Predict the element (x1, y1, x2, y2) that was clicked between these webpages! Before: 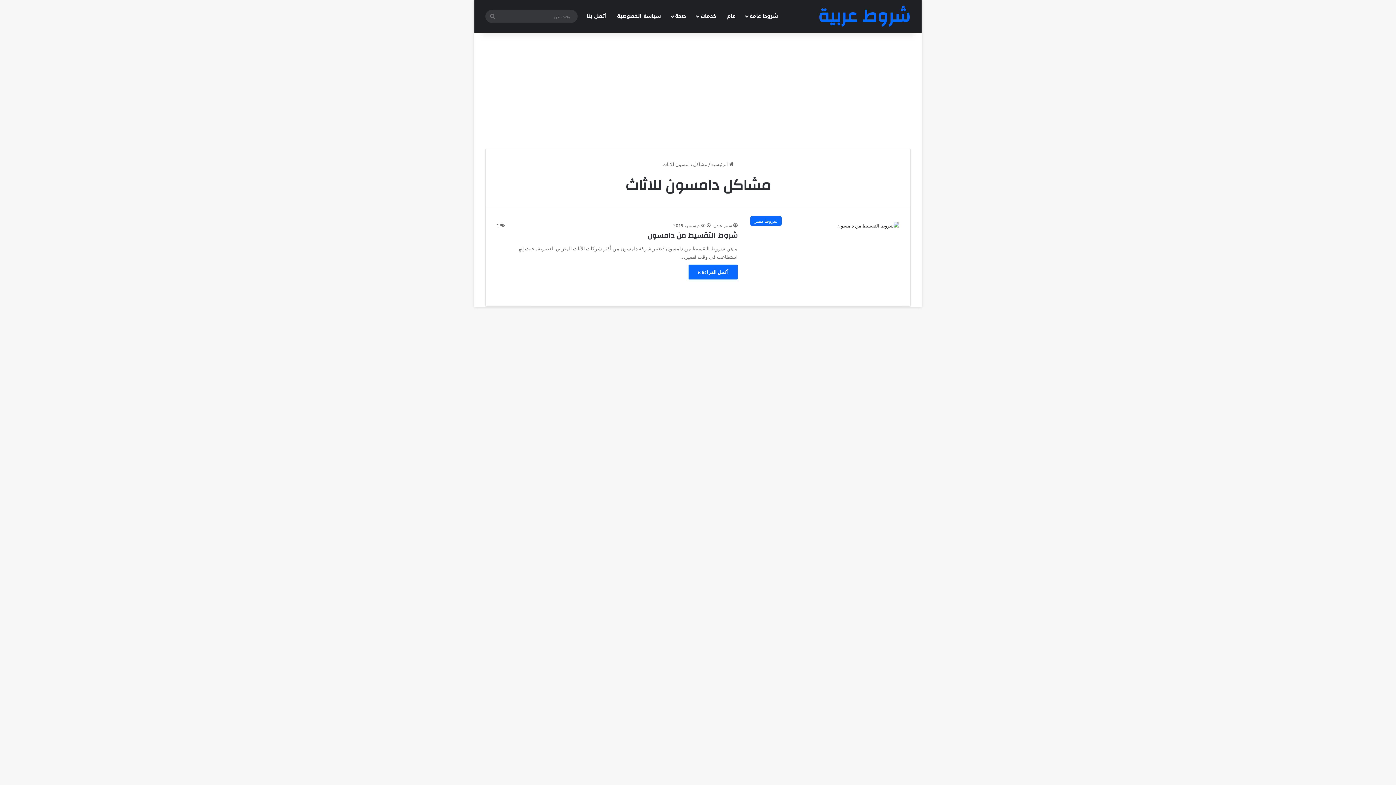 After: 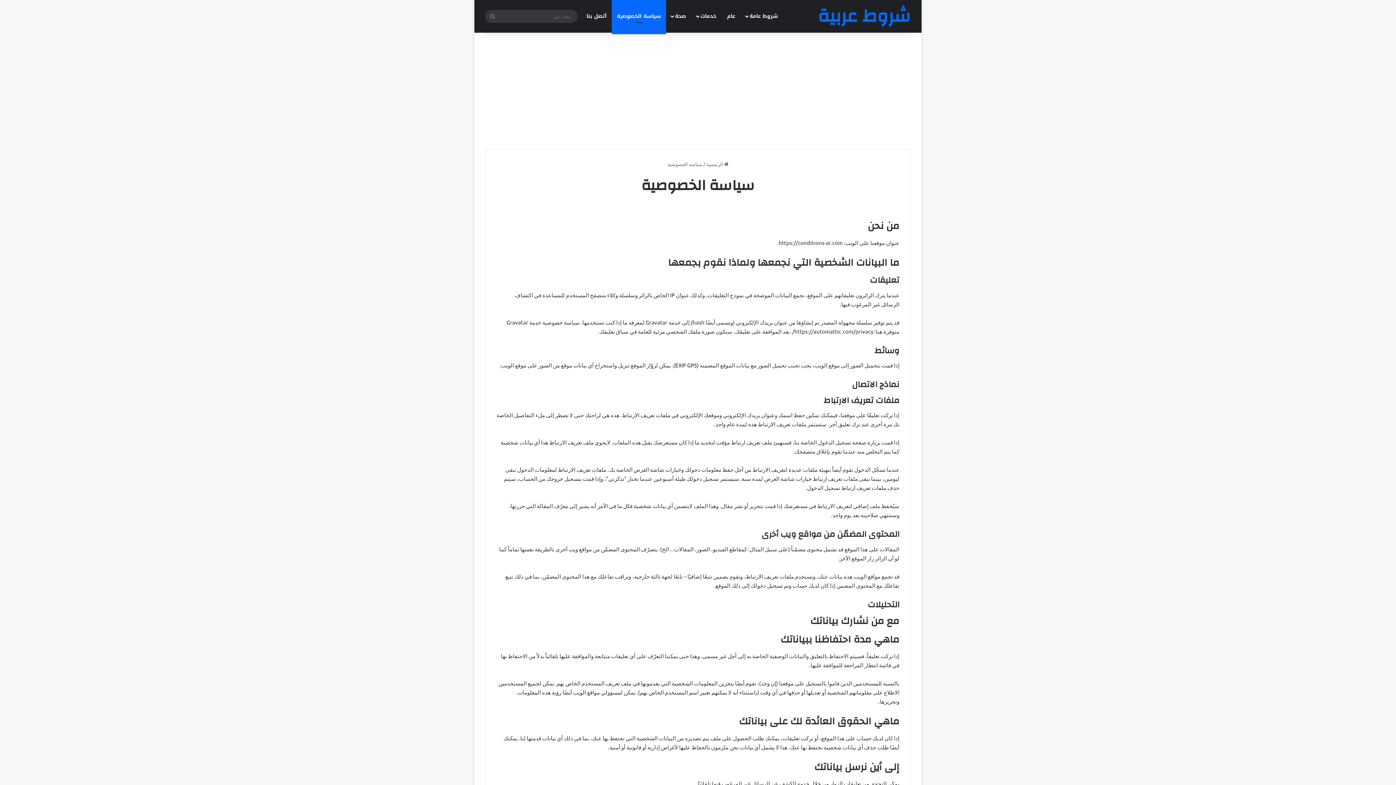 Action: bbox: (612, 0, 666, 32) label: سياسة الخصوصية